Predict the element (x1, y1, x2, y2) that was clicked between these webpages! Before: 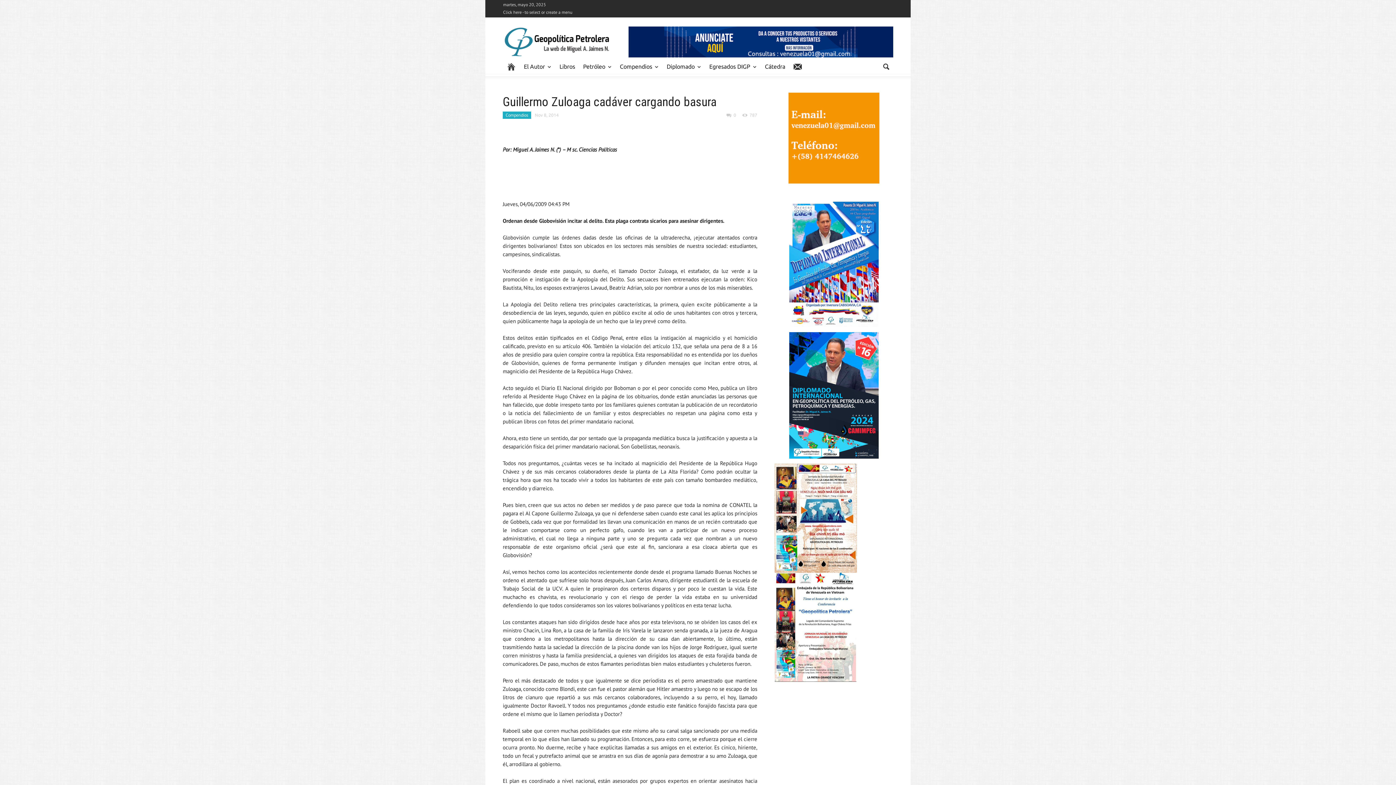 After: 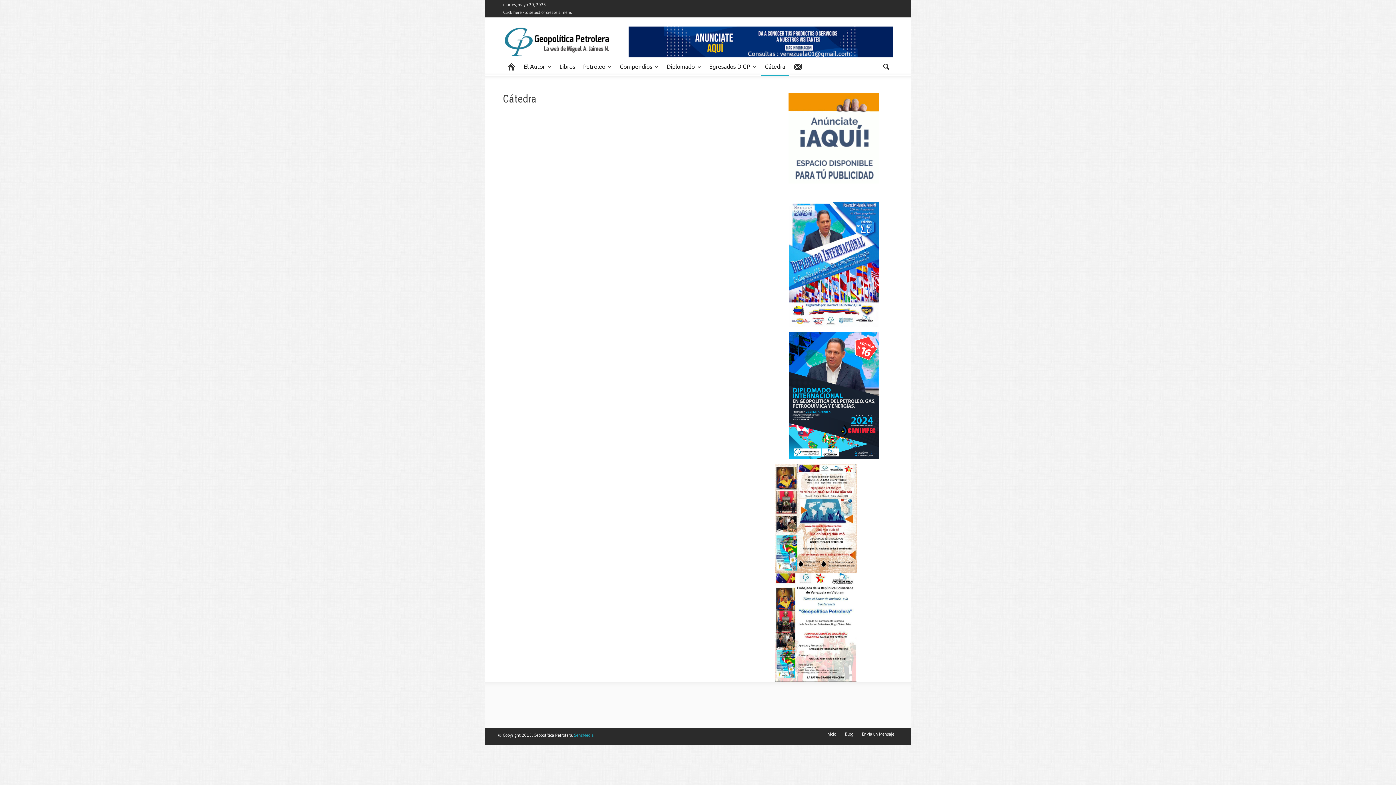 Action: label: Cátedra bbox: (761, 57, 789, 76)